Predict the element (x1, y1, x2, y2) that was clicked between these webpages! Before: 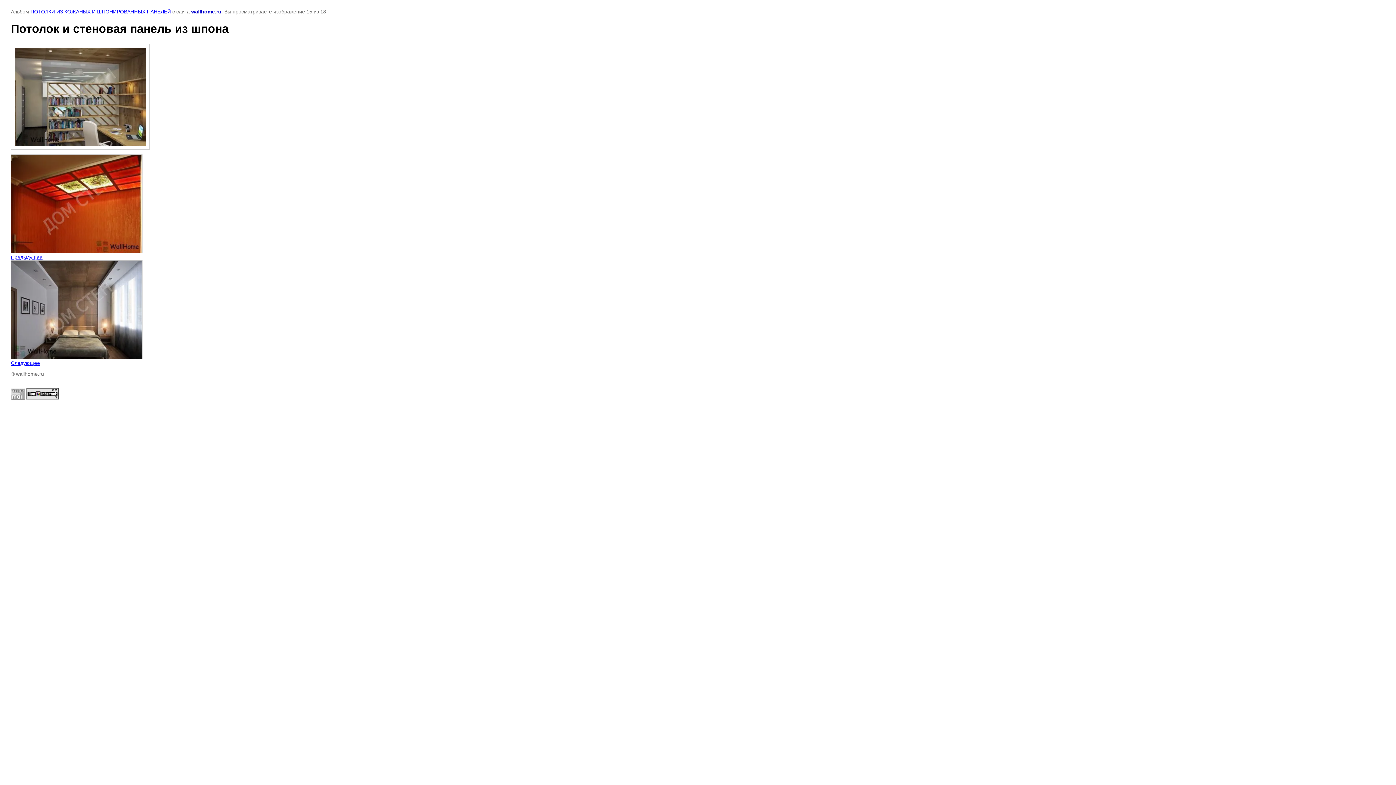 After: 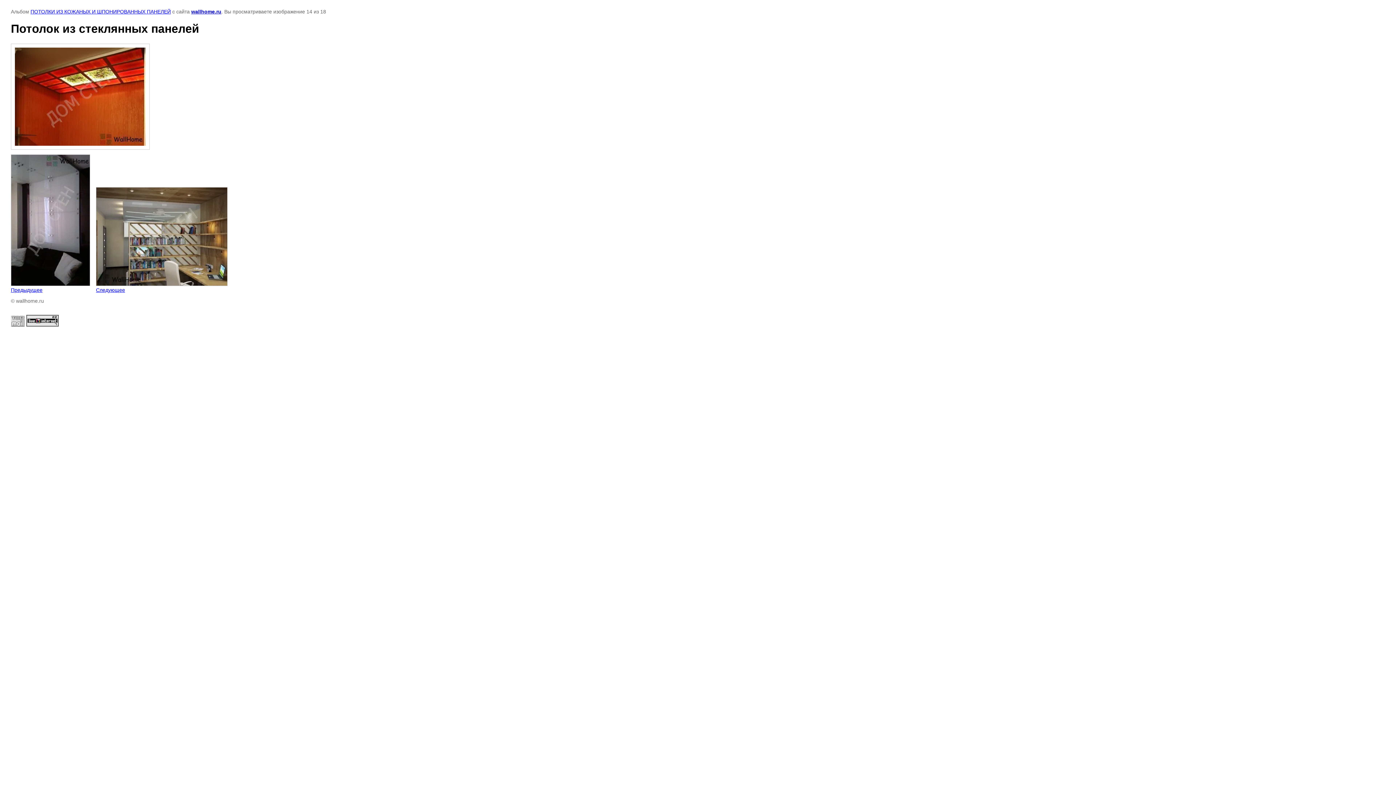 Action: label: 
Предыдущее bbox: (10, 154, 142, 260)